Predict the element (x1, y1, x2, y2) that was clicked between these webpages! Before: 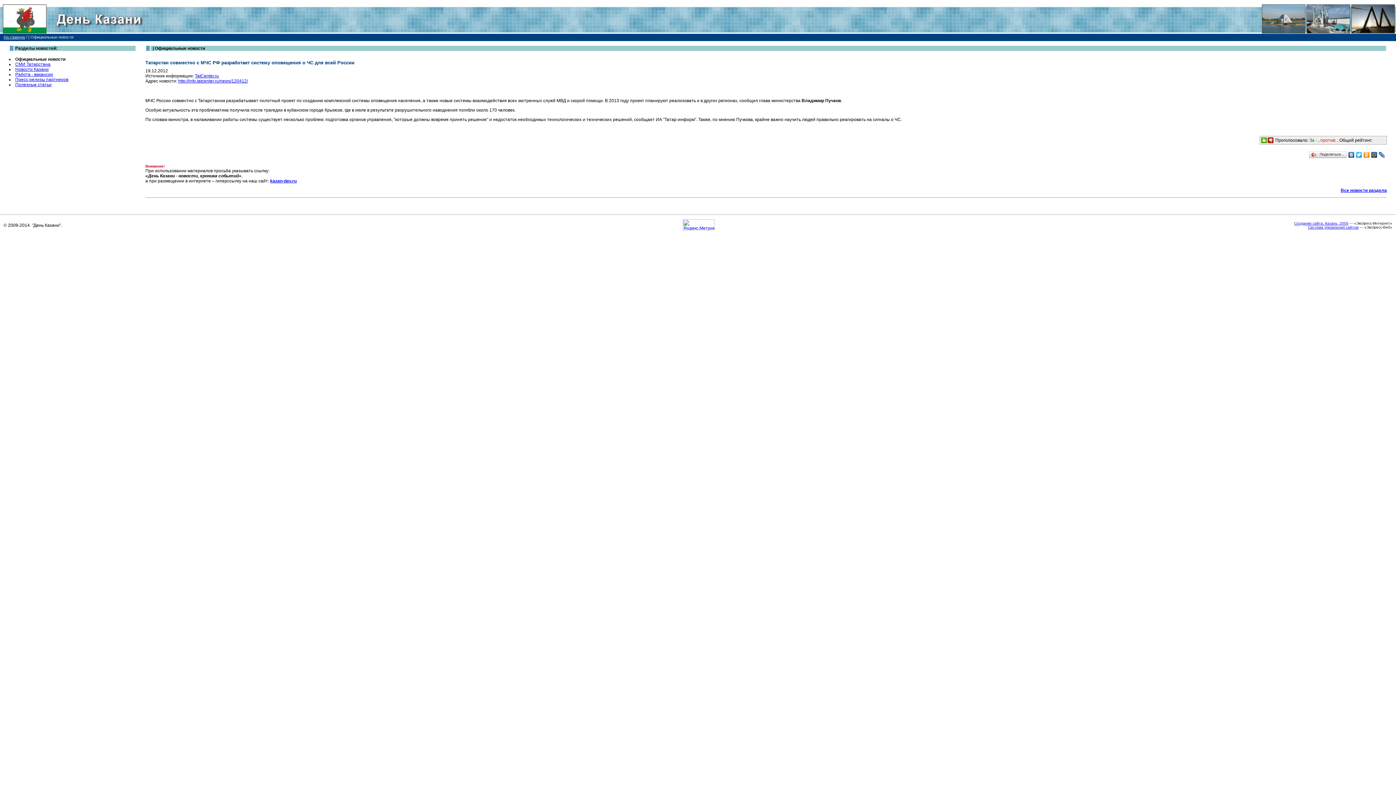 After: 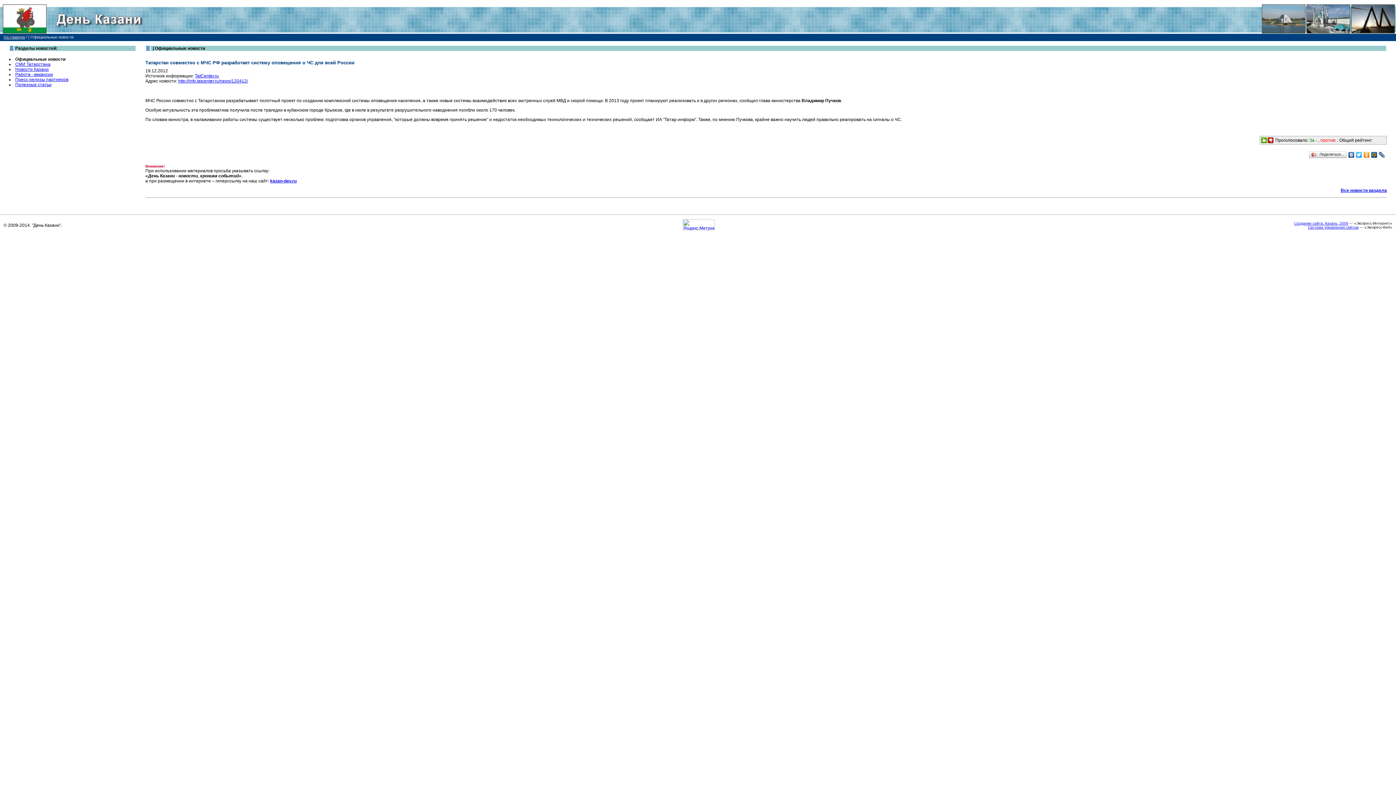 Action: bbox: (682, 226, 714, 231)